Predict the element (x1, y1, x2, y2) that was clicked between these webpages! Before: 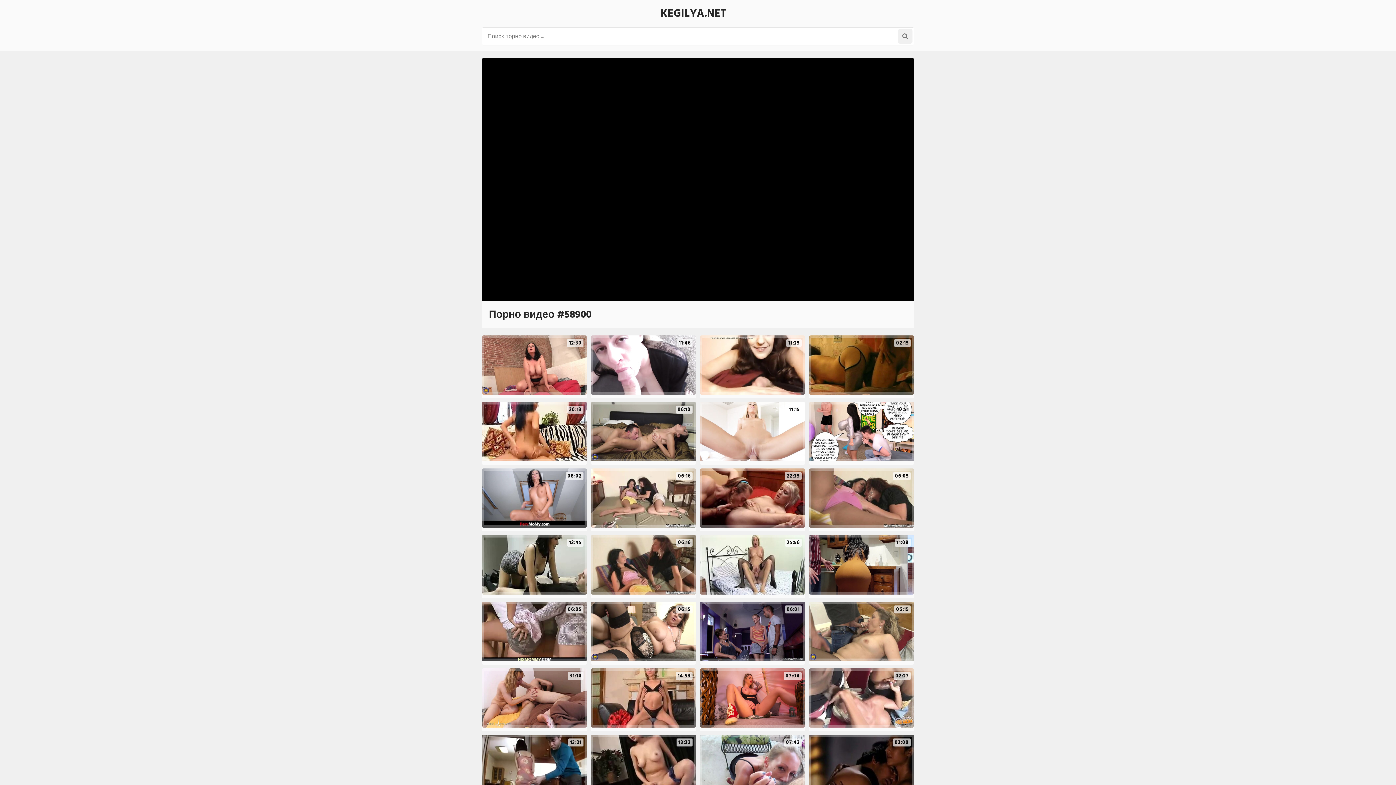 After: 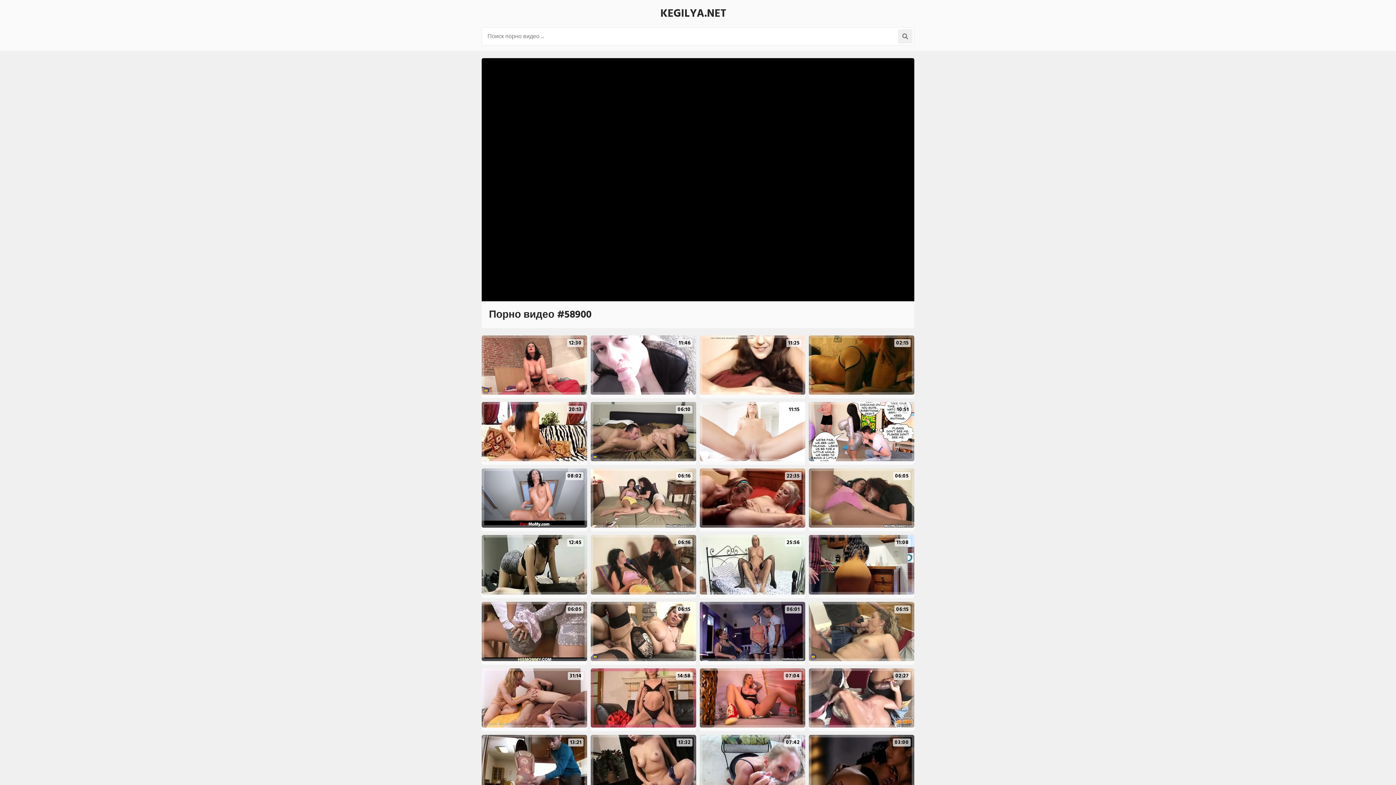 Action: label: 14:58 bbox: (590, 668, 696, 727)